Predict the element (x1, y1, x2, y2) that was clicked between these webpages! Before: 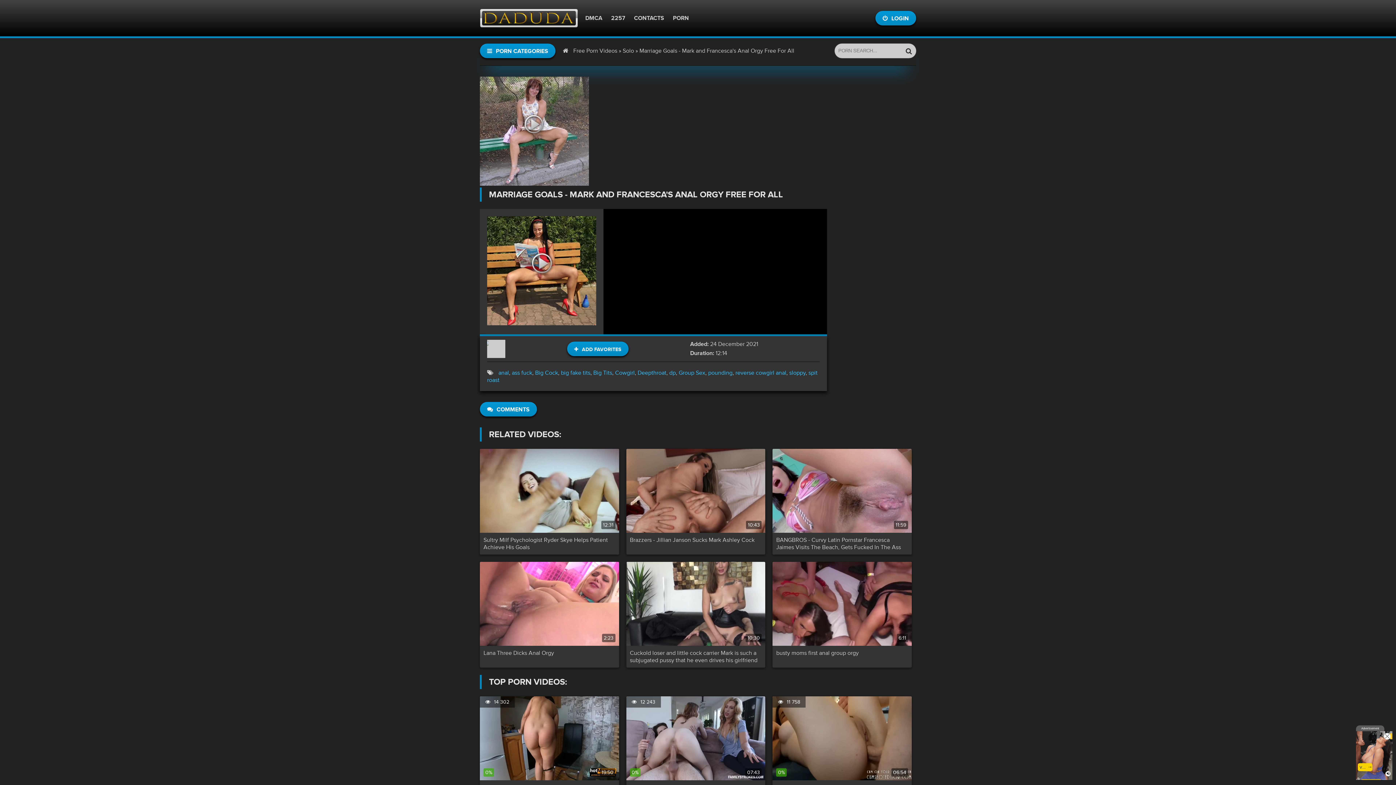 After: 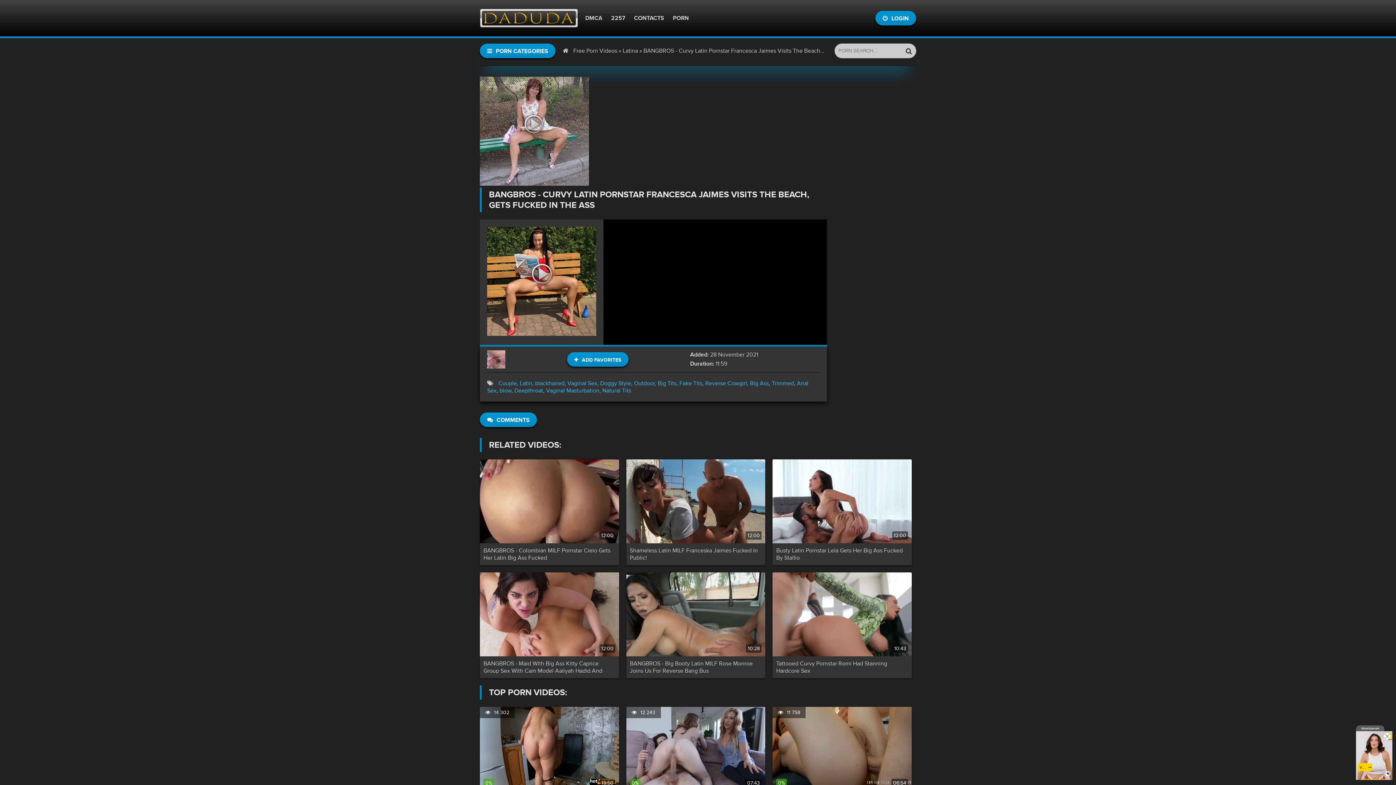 Action: bbox: (776, 536, 908, 551) label: BANGBROS - Curvy Latin Pornstar Francesca Jaimes Visits The Beach, Gets Fucked In The Ass